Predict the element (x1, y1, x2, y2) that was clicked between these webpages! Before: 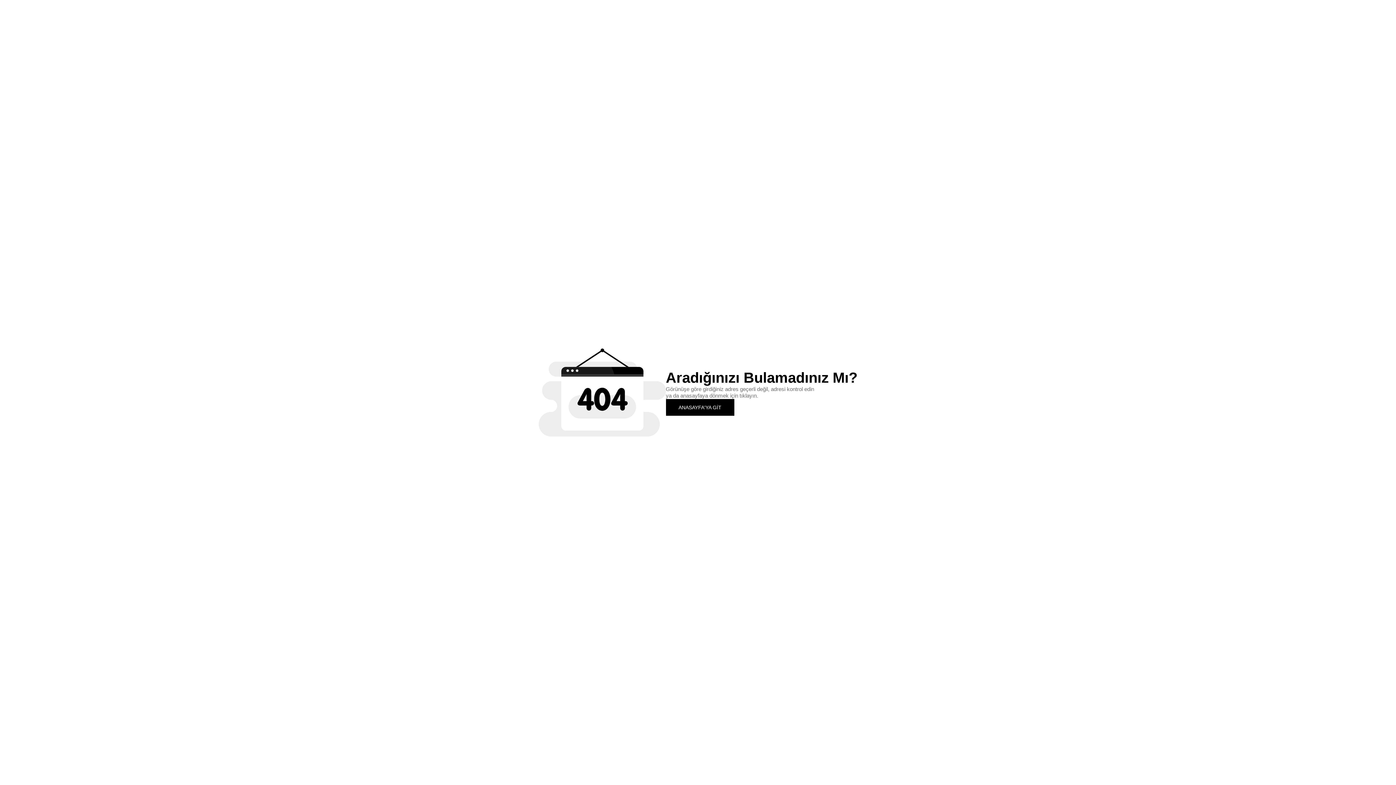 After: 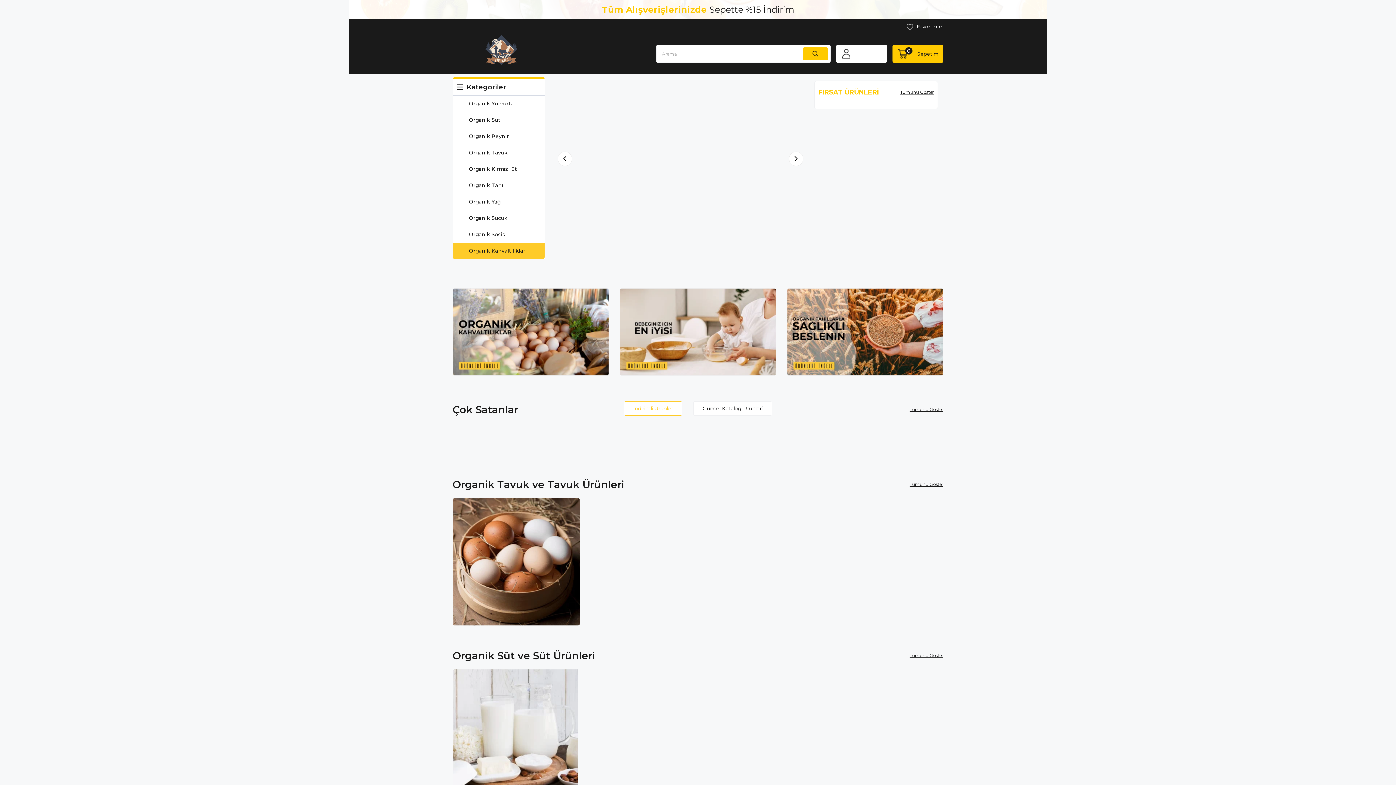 Action: label: ANASAYFA'YA GİT bbox: (666, 399, 734, 415)